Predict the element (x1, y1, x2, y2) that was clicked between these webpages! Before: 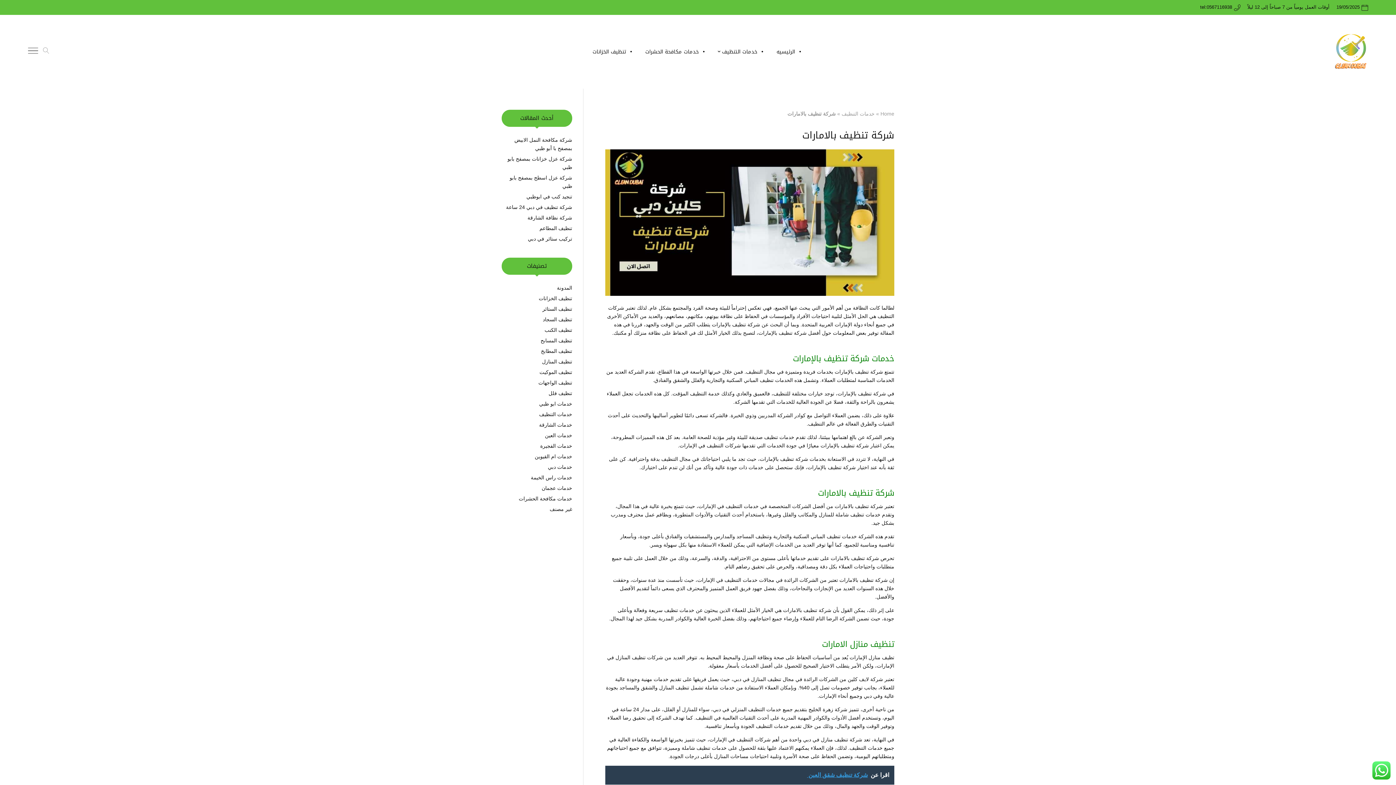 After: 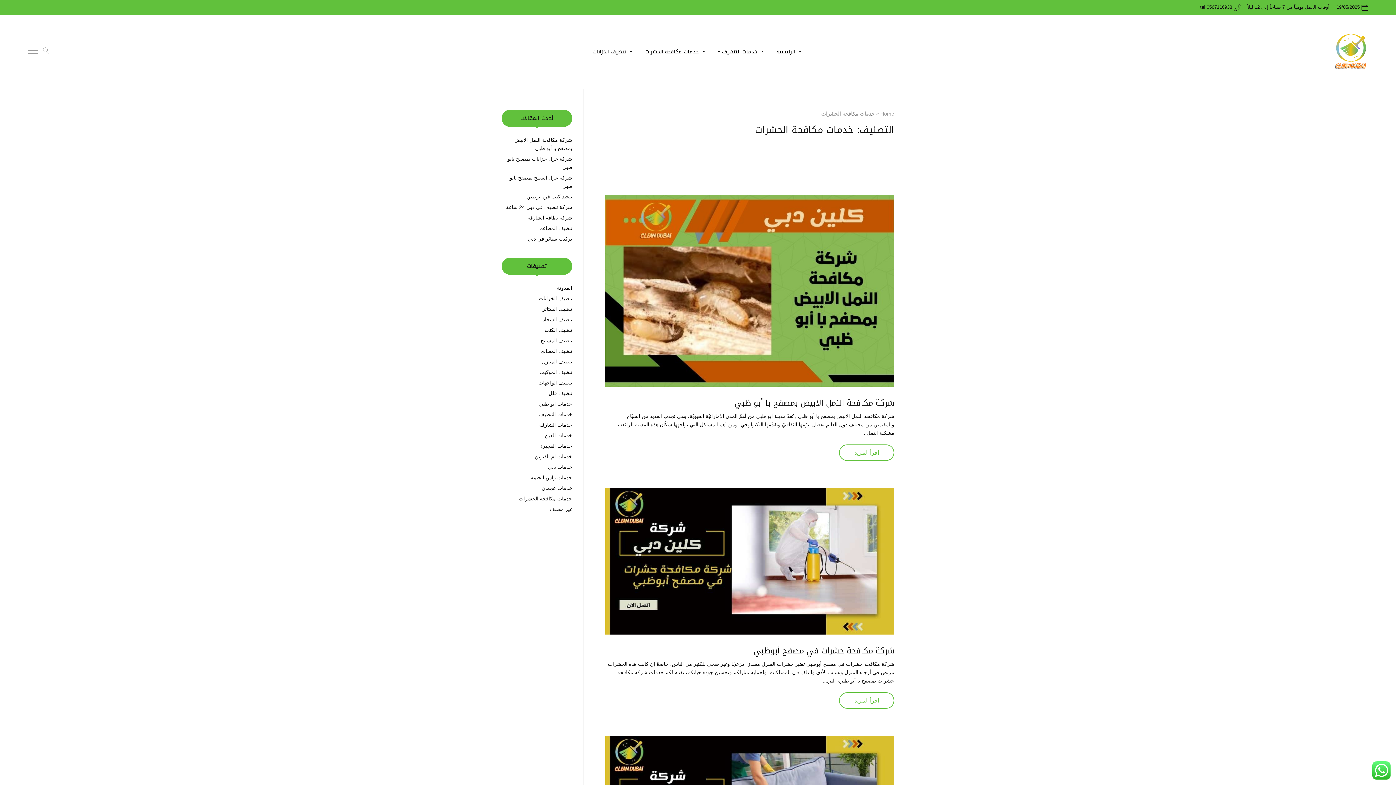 Action: bbox: (645, 14, 707, 88) label: خدمات مكافحة الحشرات